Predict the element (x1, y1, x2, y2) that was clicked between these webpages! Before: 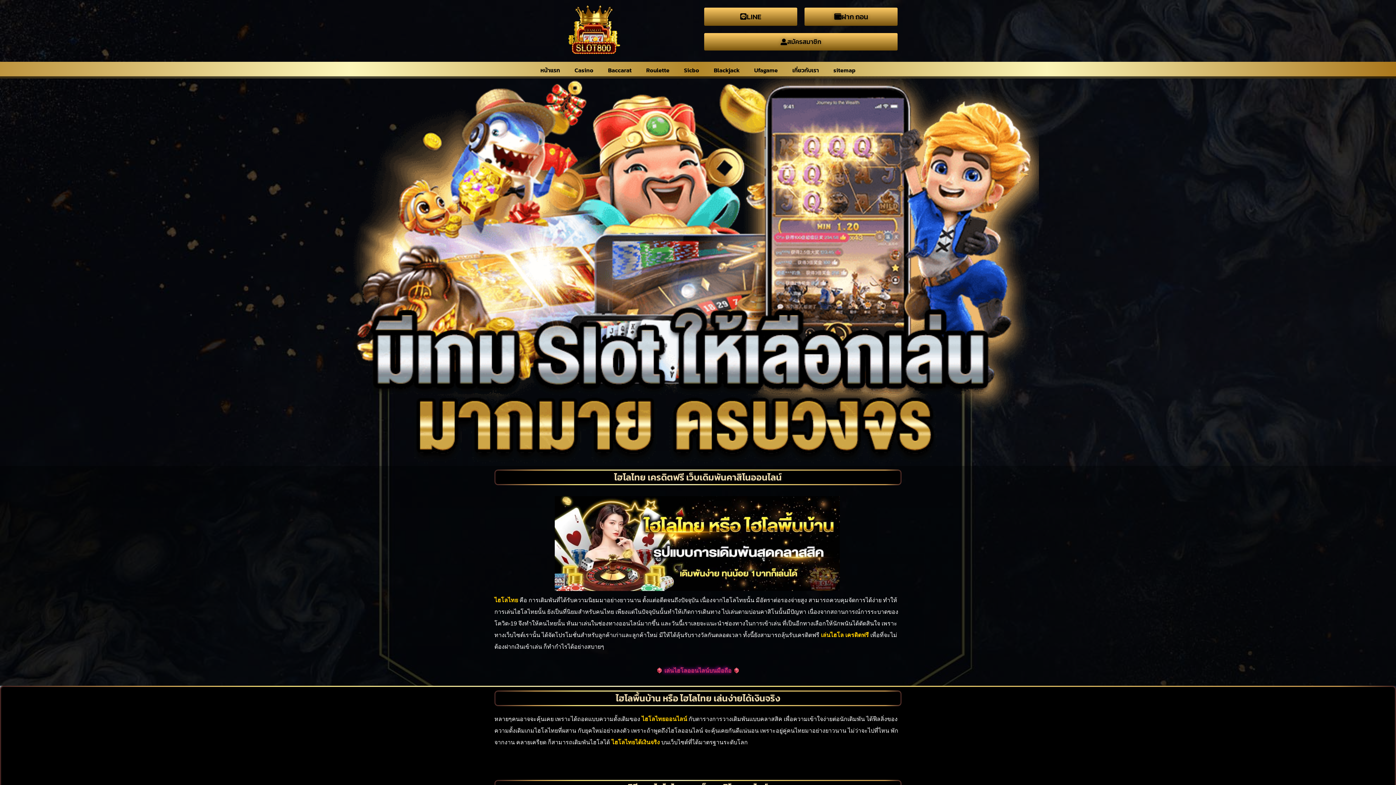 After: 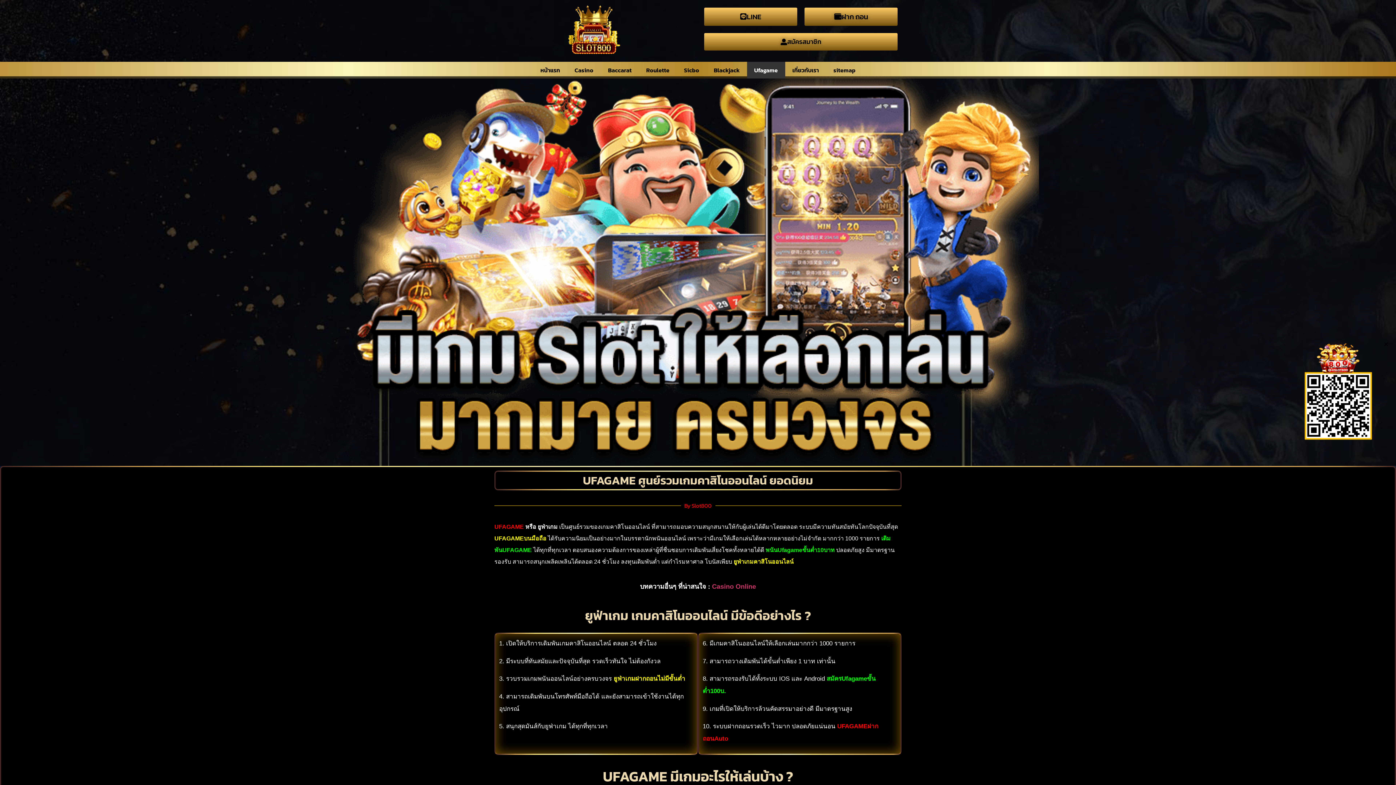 Action: label: Ufagame bbox: (747, 61, 785, 78)